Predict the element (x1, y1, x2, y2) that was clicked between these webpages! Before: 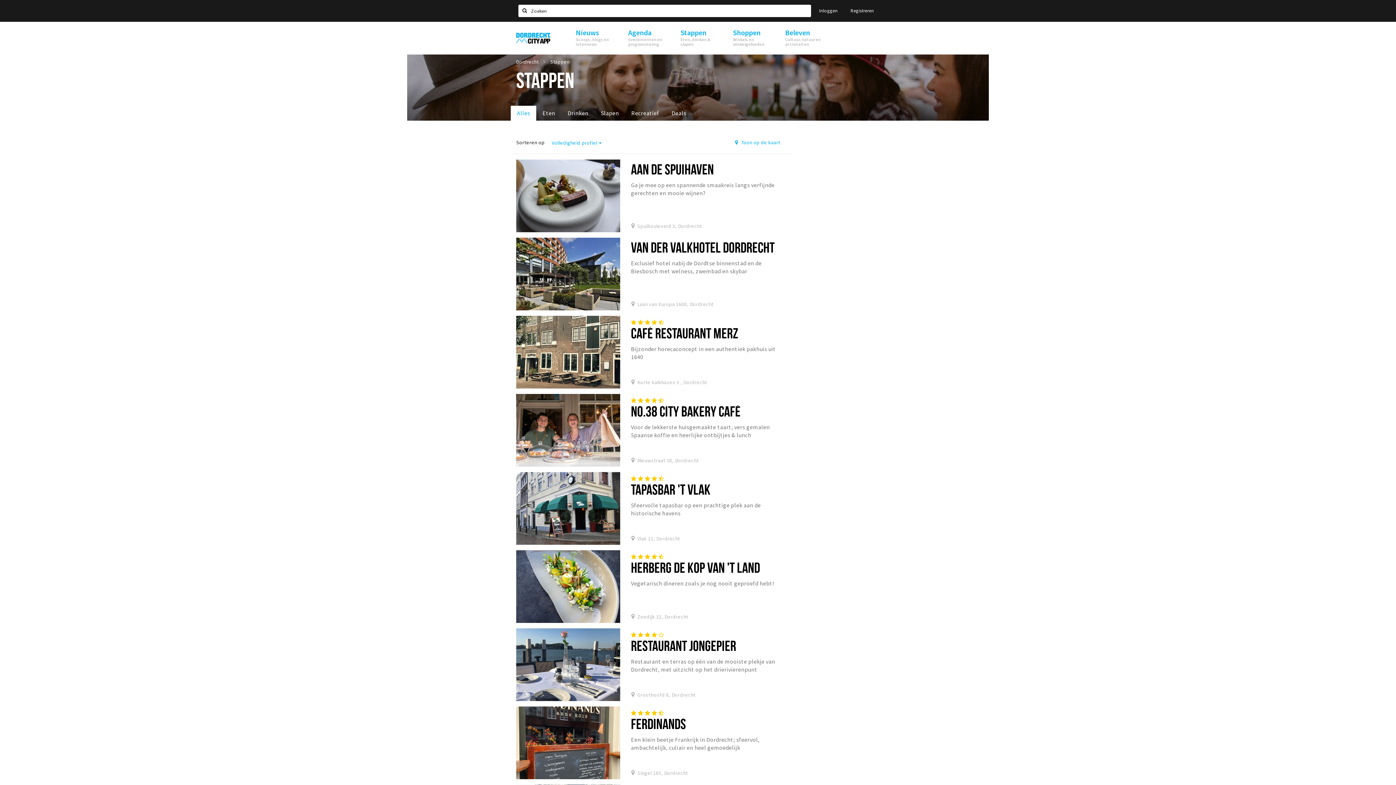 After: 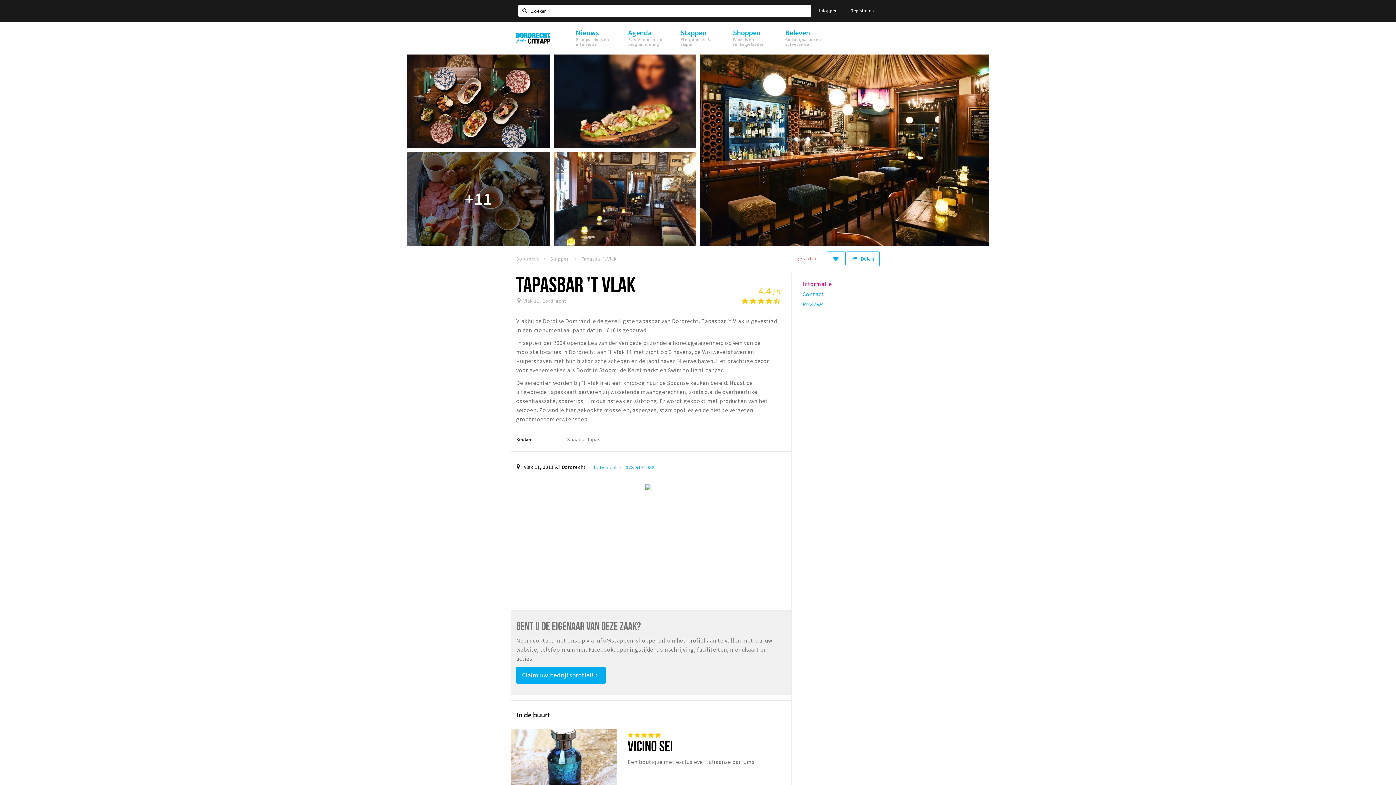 Action: bbox: (516, 472, 620, 545)